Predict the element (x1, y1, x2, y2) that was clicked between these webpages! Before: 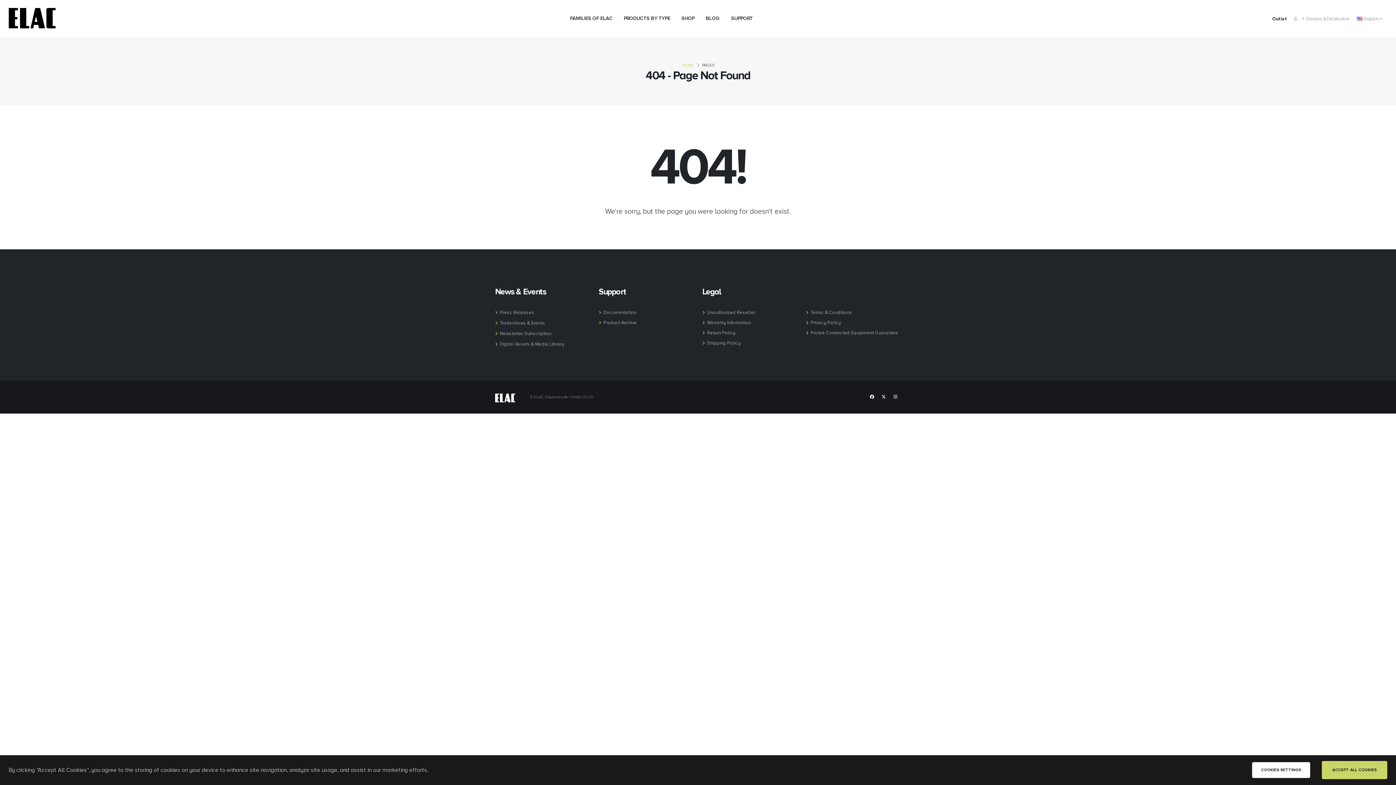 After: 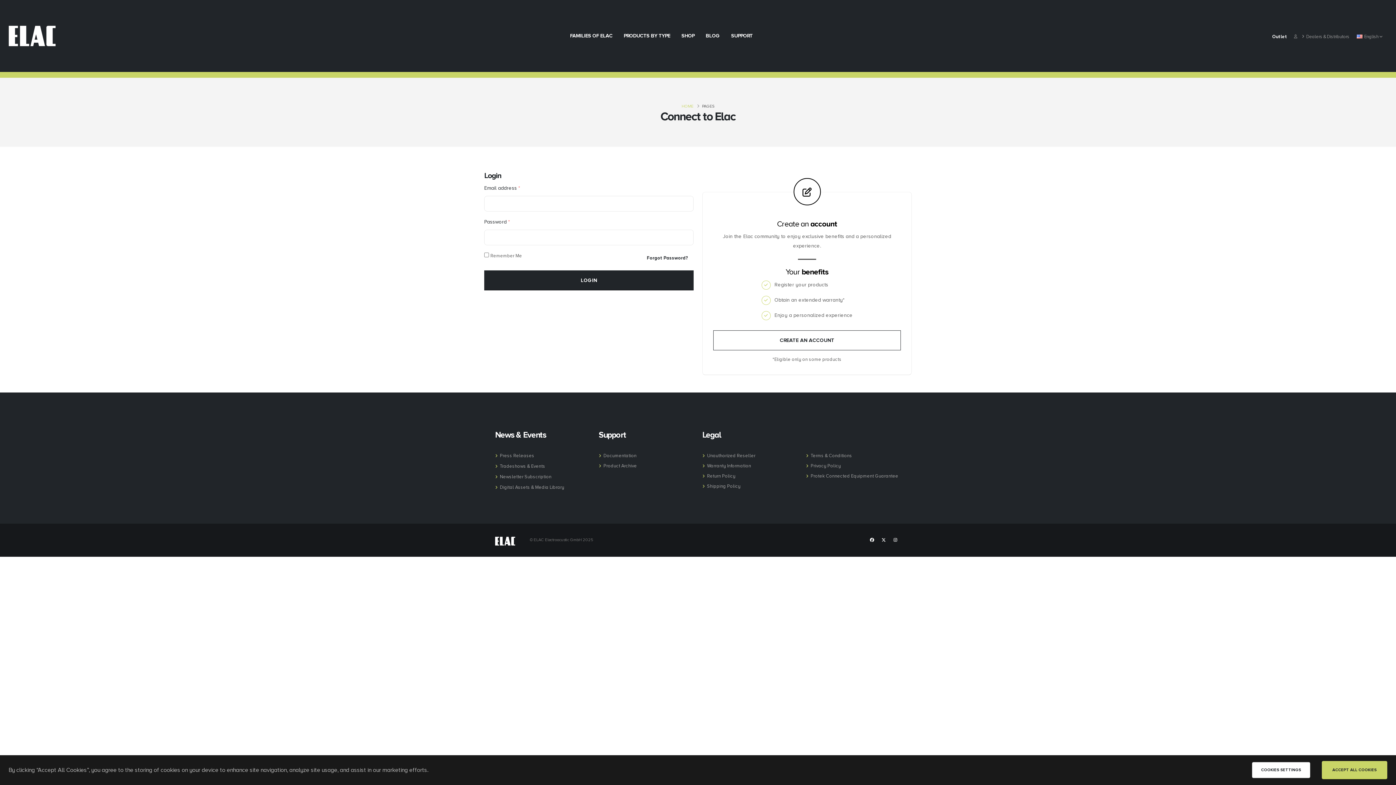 Action: bbox: (1294, 12, 1302, 25) label: ​